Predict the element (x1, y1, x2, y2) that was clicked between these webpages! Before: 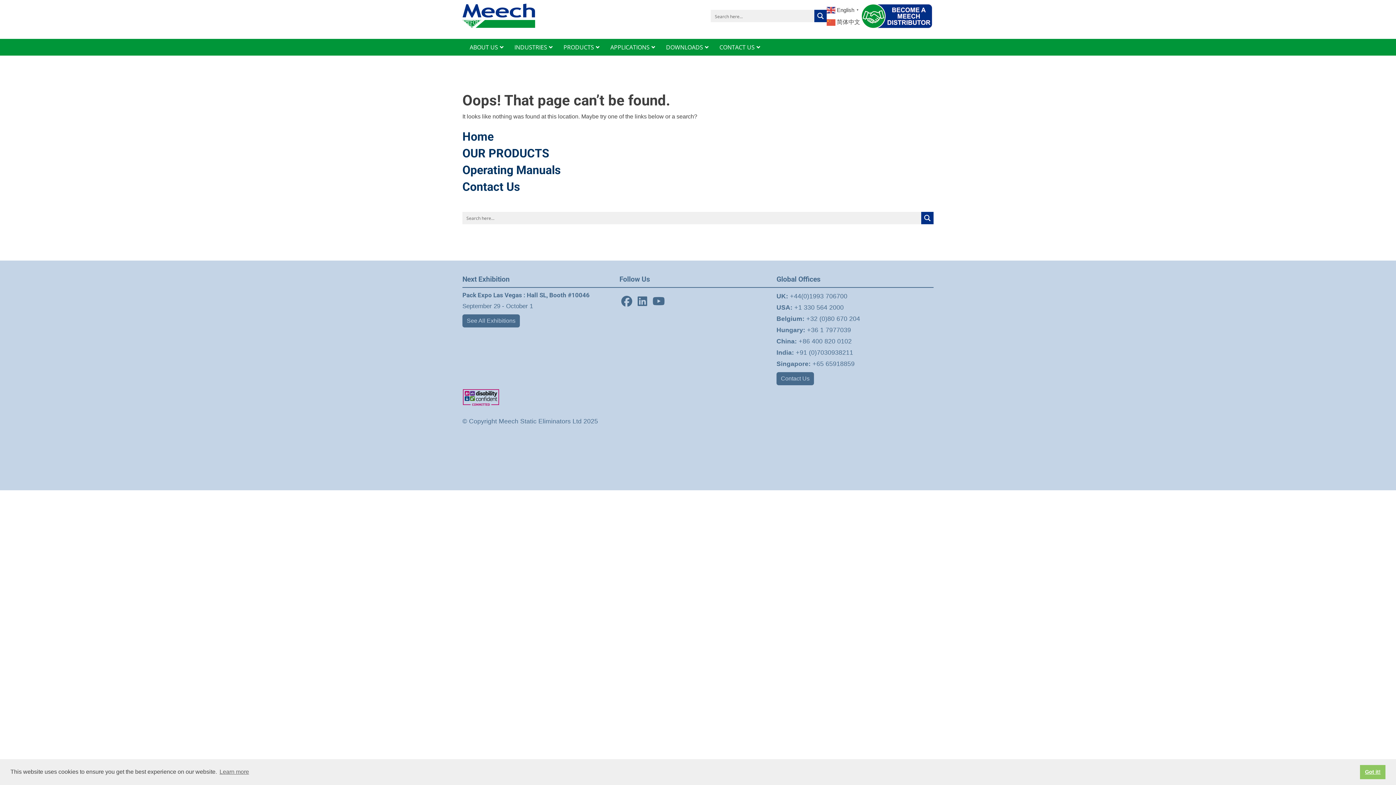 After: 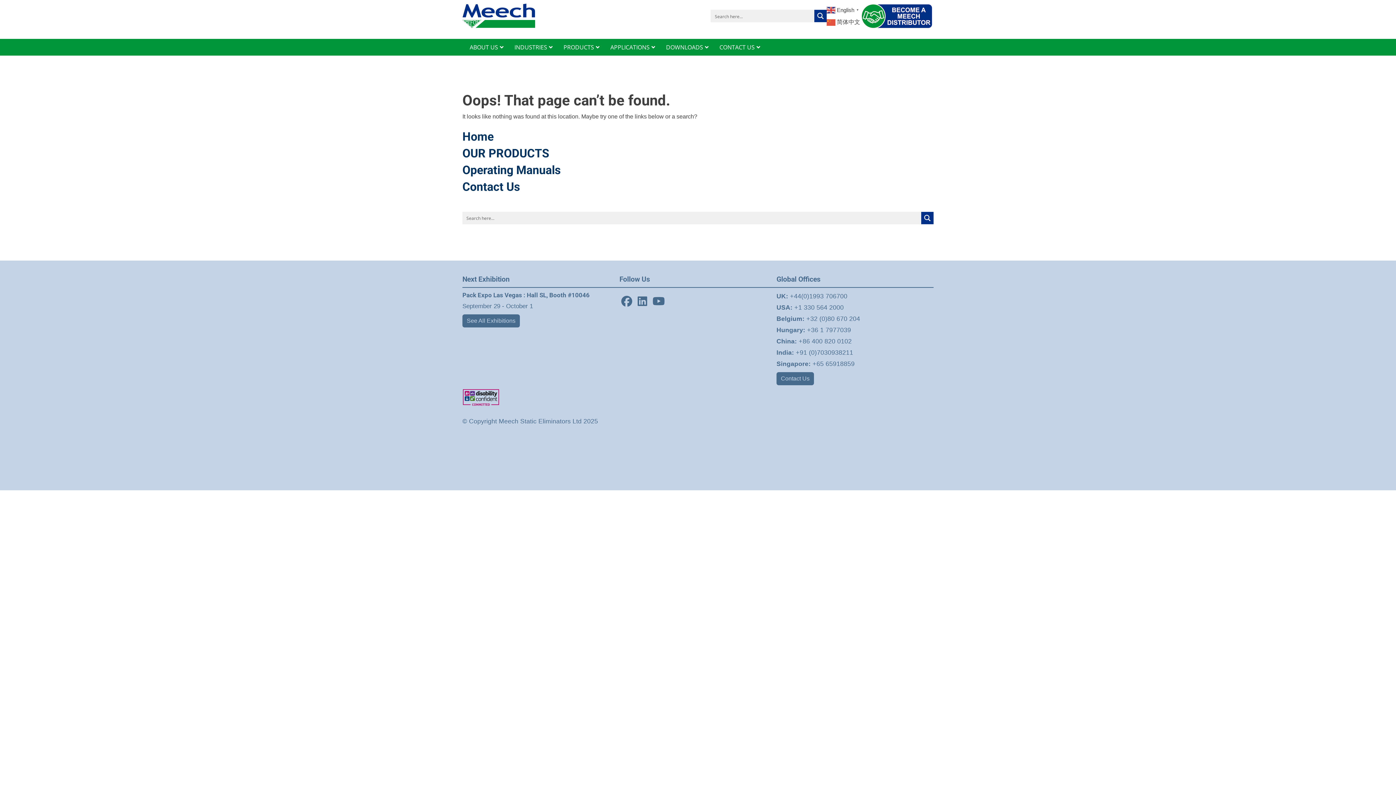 Action: bbox: (1360, 765, 1385, 779) label: dismiss cookie message